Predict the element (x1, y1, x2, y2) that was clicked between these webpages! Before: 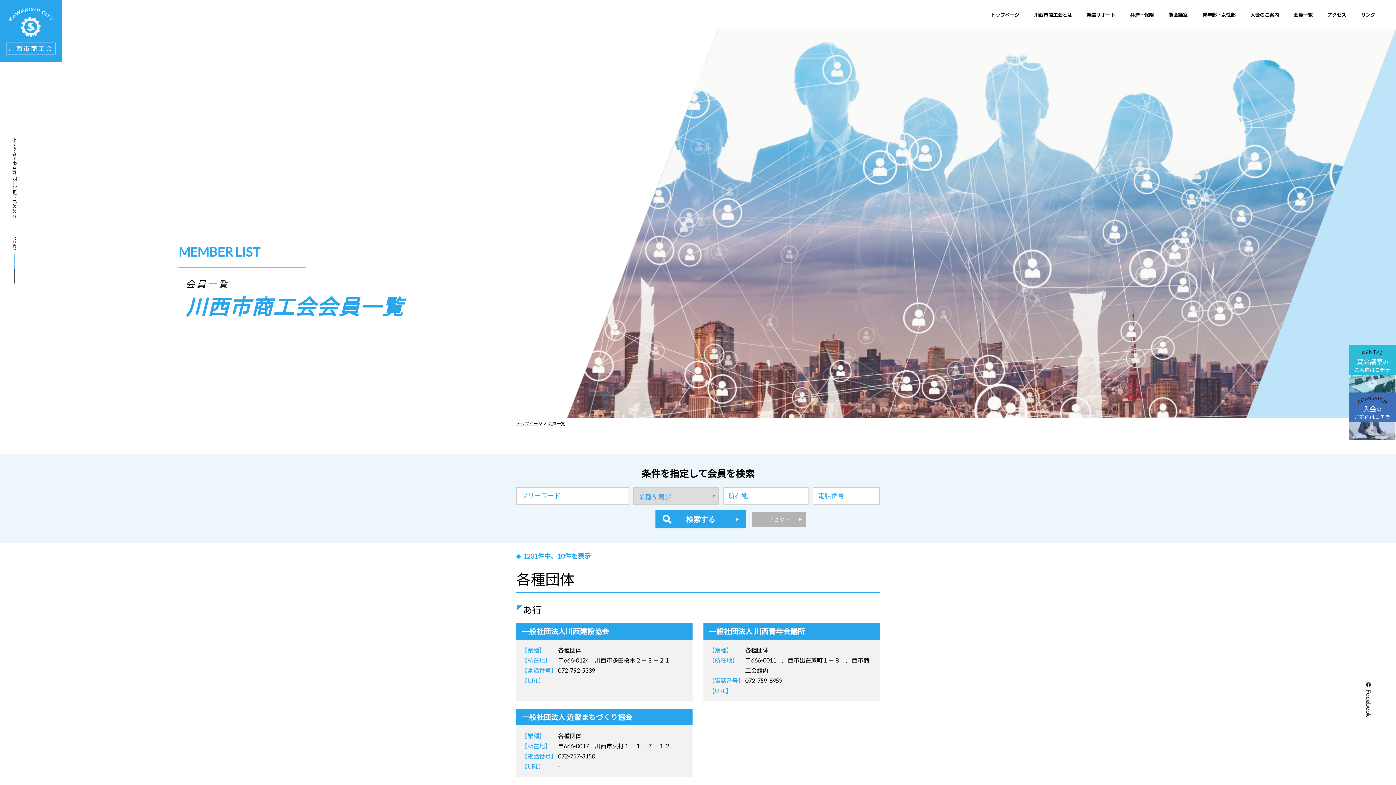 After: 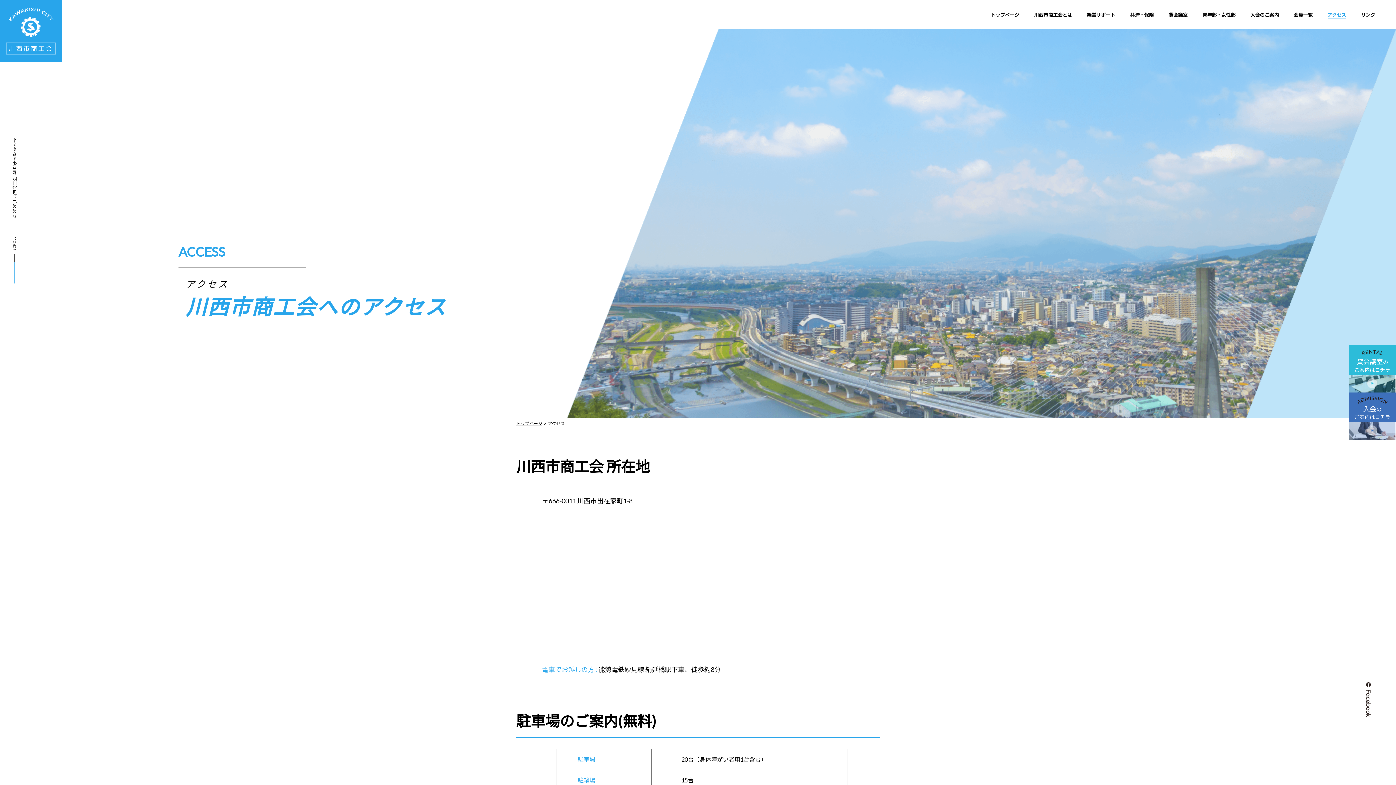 Action: label: アクセス bbox: (1327, 11, 1346, 17)